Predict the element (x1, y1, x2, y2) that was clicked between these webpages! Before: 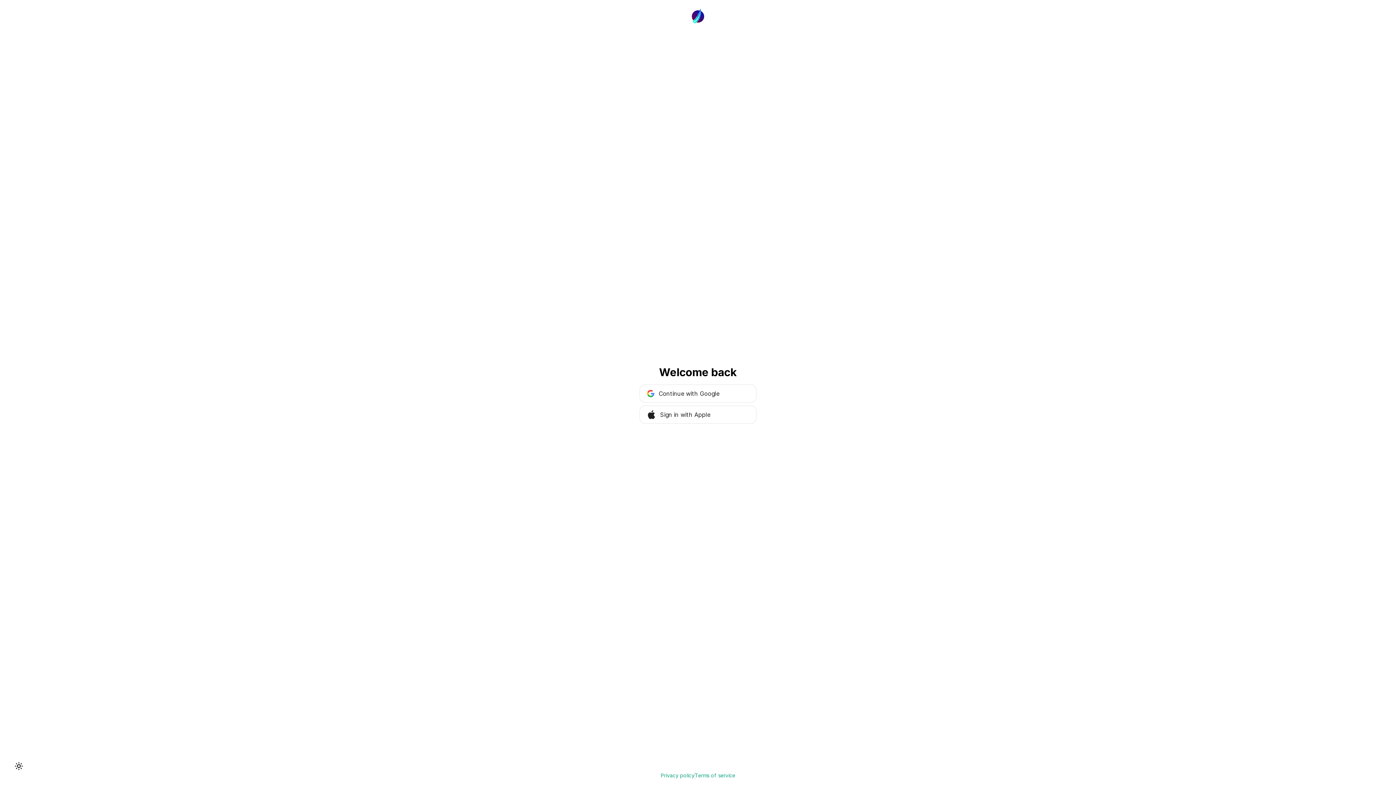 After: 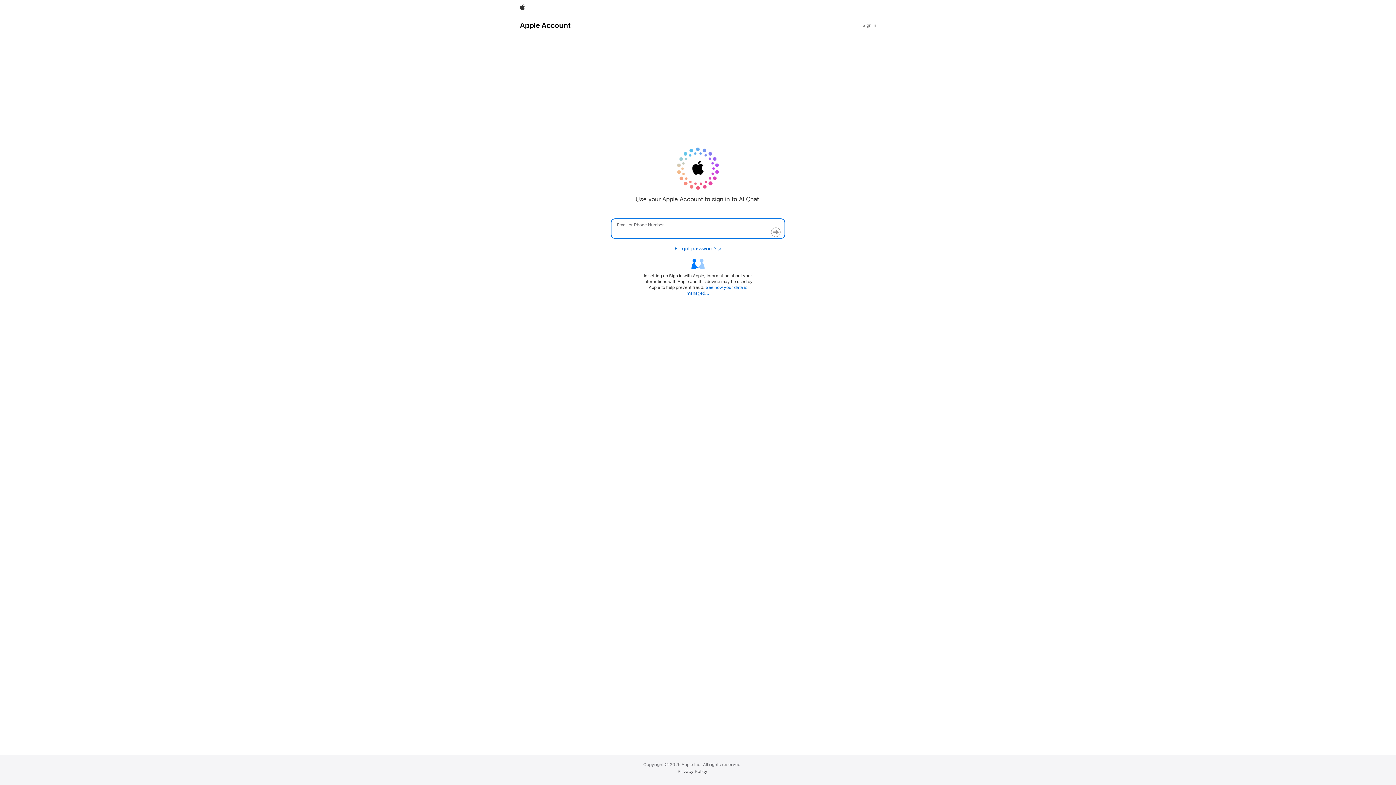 Action: bbox: (639, 405, 756, 424) label: Sign in with Apple